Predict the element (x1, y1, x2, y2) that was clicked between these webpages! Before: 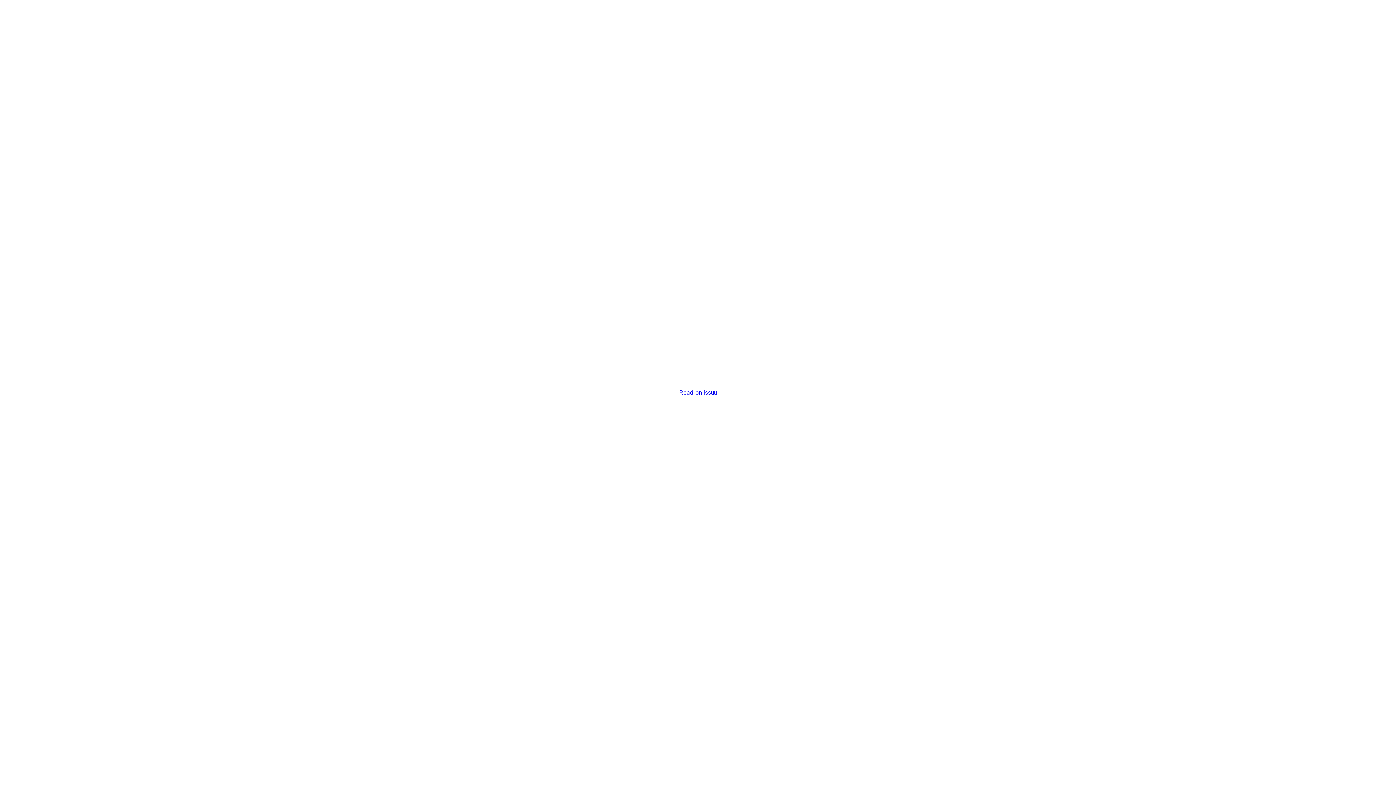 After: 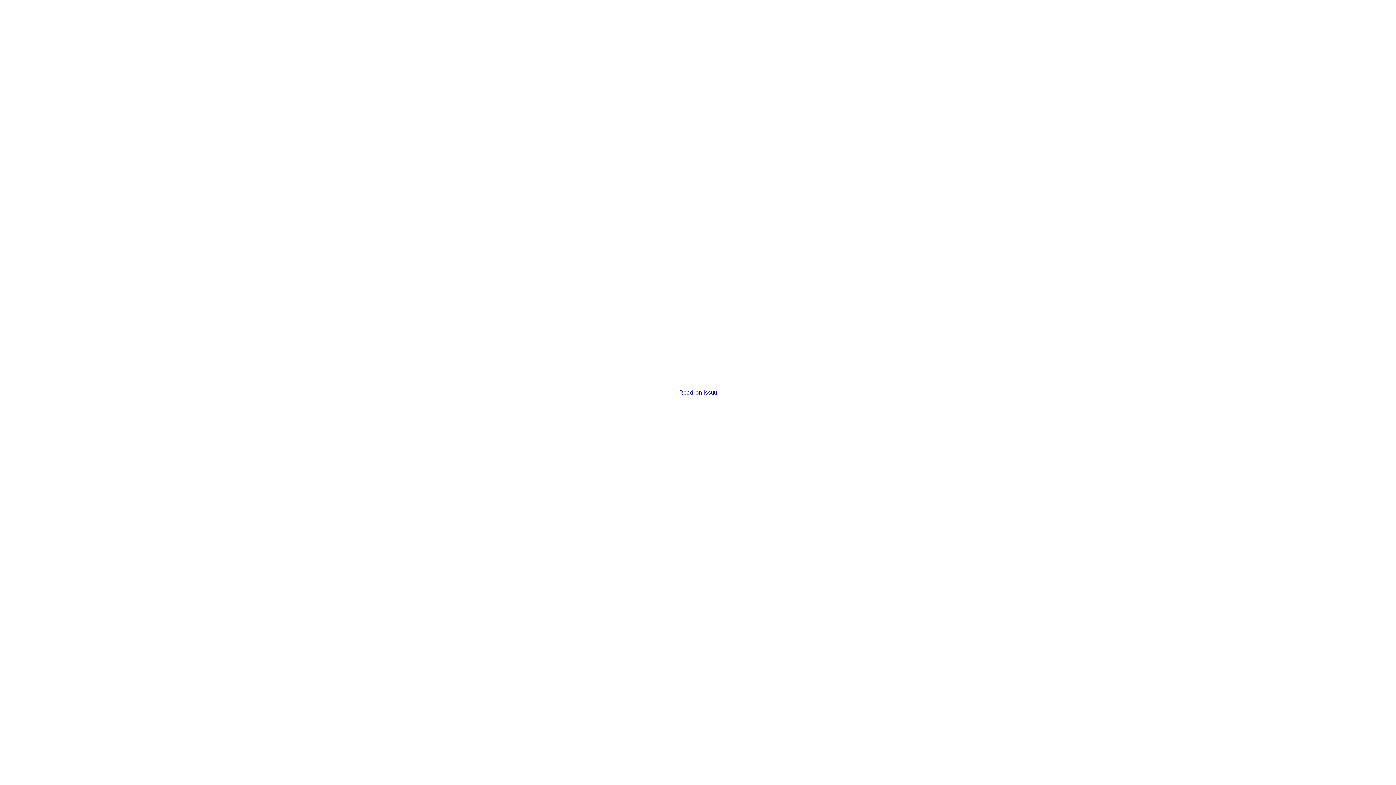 Action: label: Read on issuu bbox: (679, 389, 716, 396)